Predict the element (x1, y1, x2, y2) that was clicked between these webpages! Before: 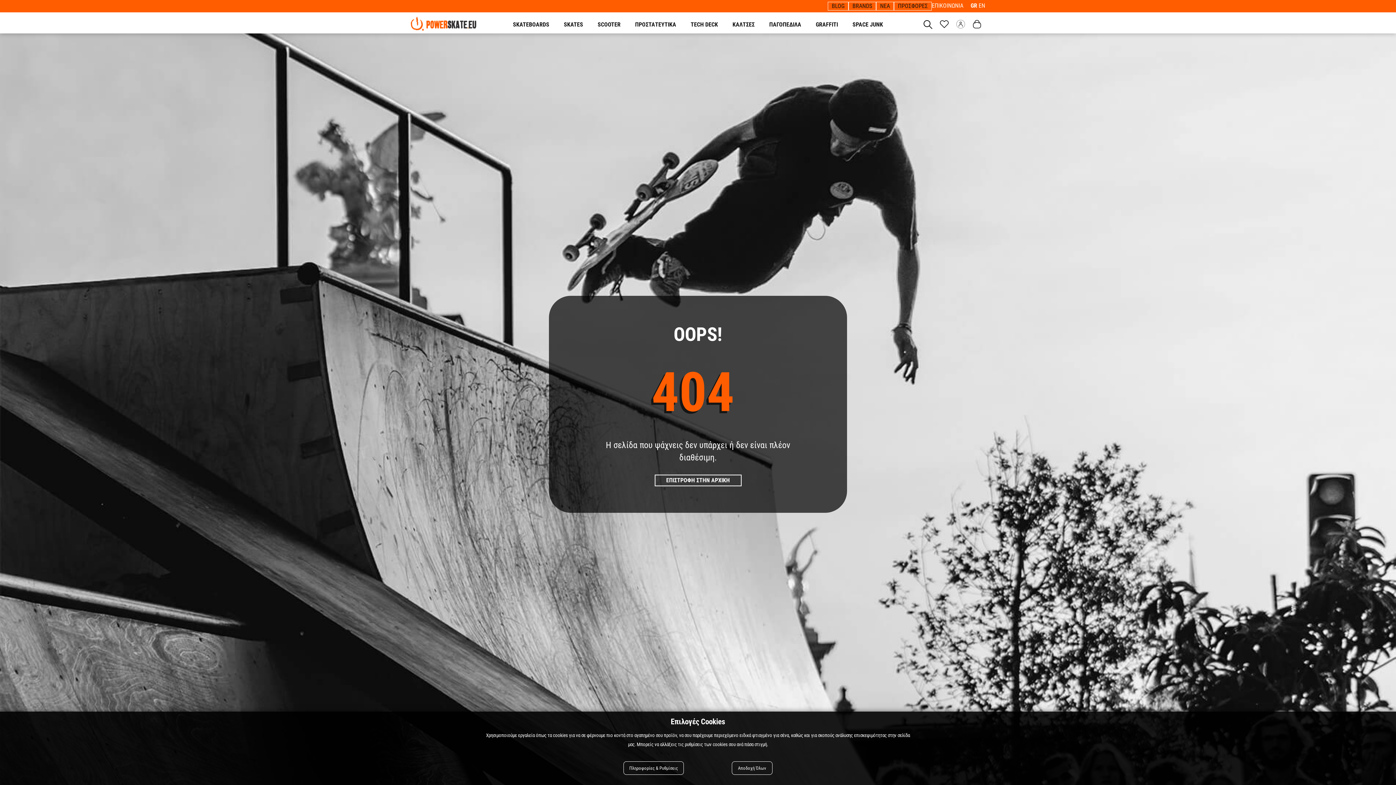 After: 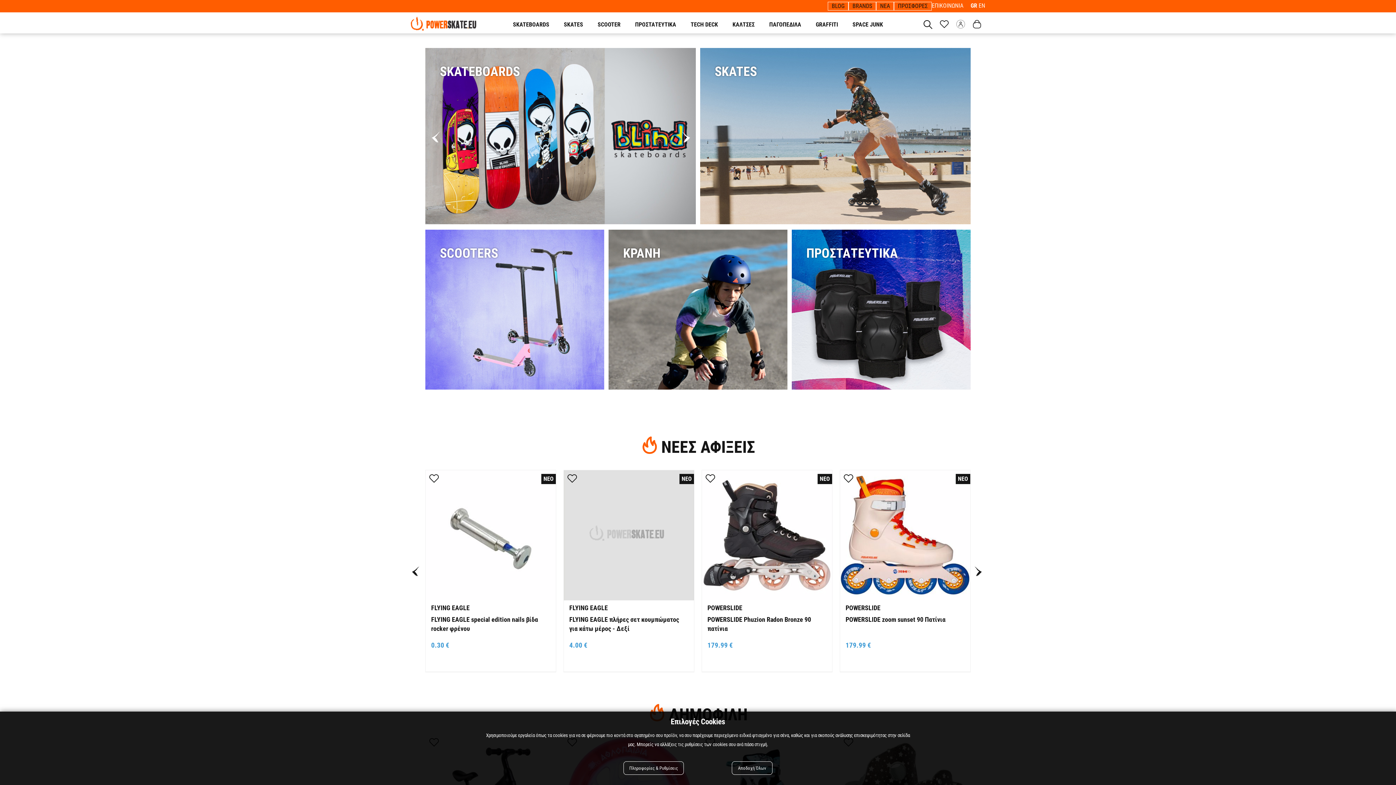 Action: label: GR  bbox: (970, 2, 978, 9)